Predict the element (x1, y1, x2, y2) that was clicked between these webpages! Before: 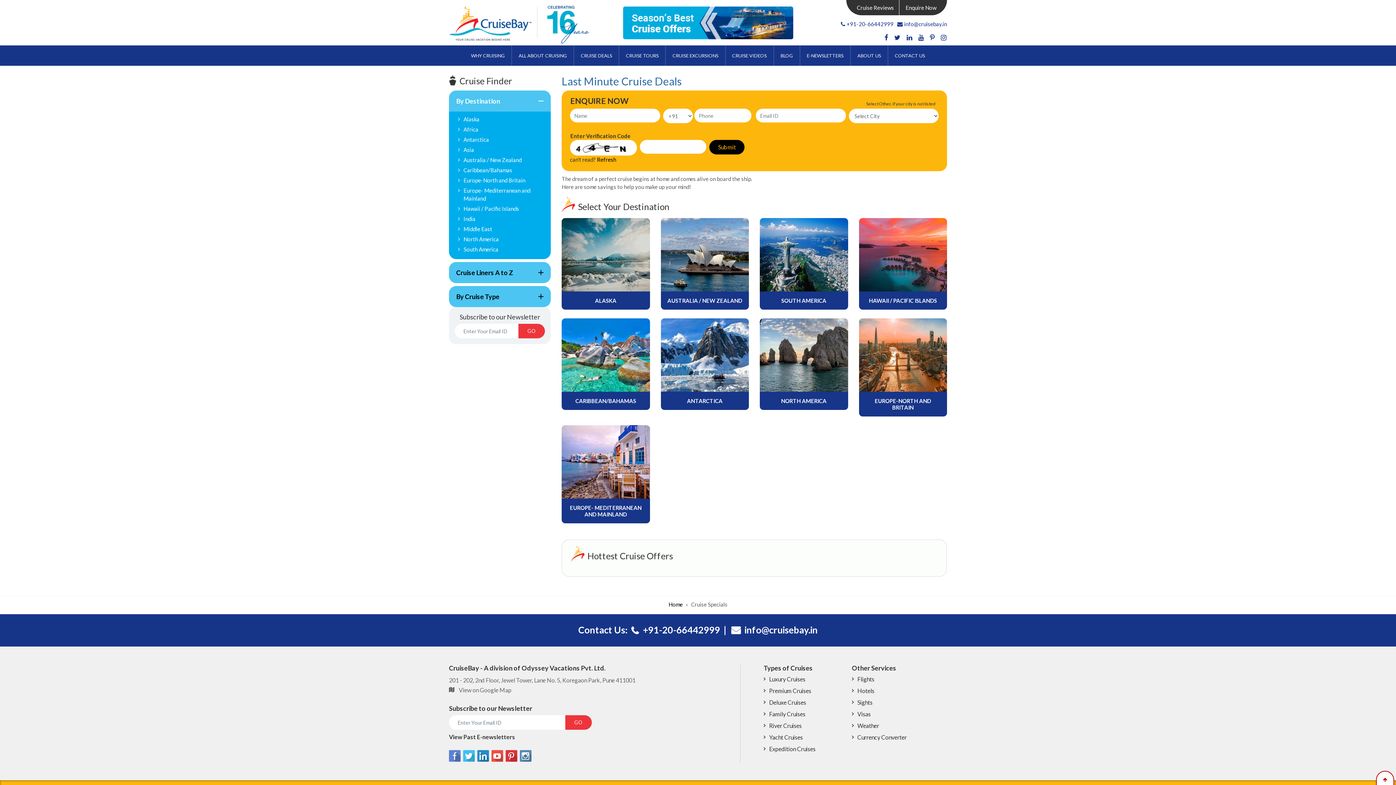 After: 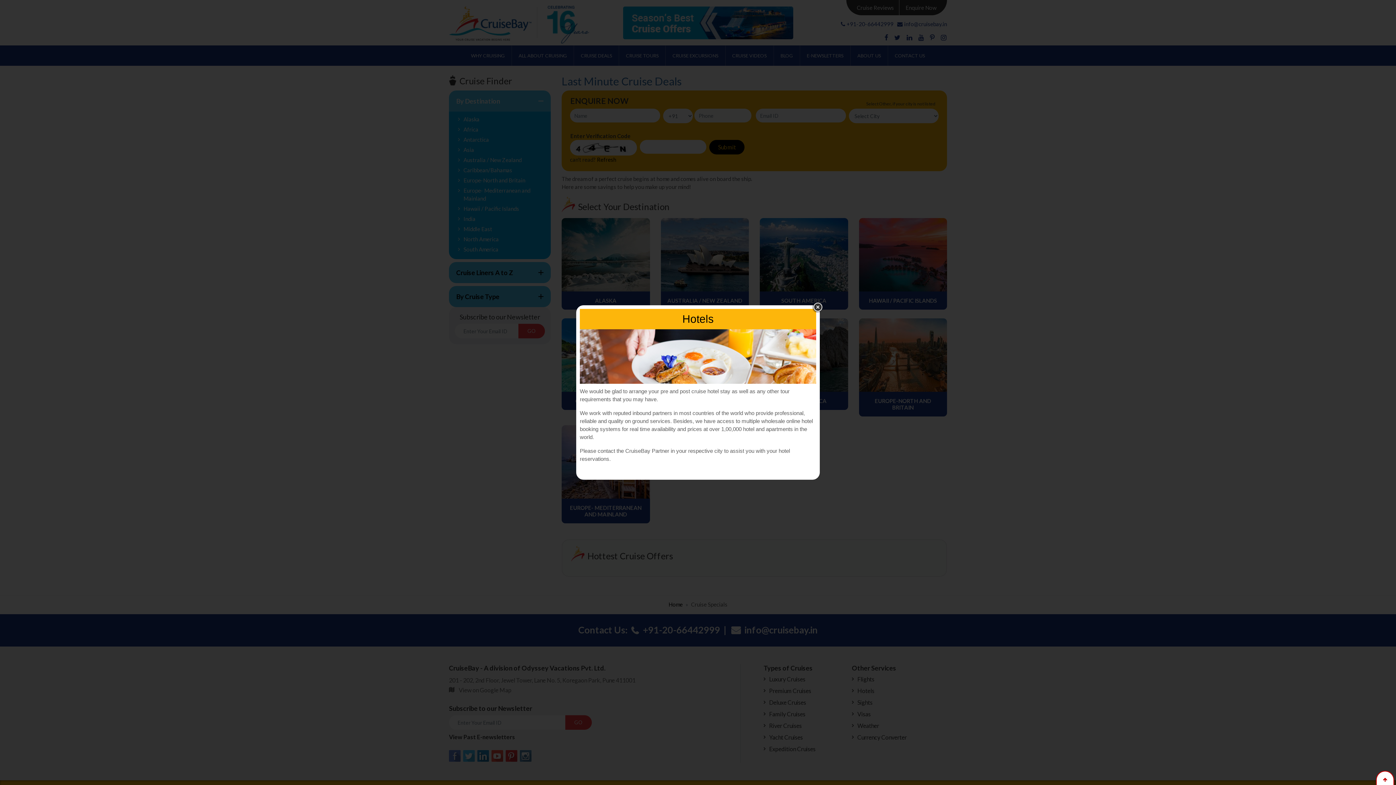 Action: label: Hotels bbox: (857, 687, 874, 694)